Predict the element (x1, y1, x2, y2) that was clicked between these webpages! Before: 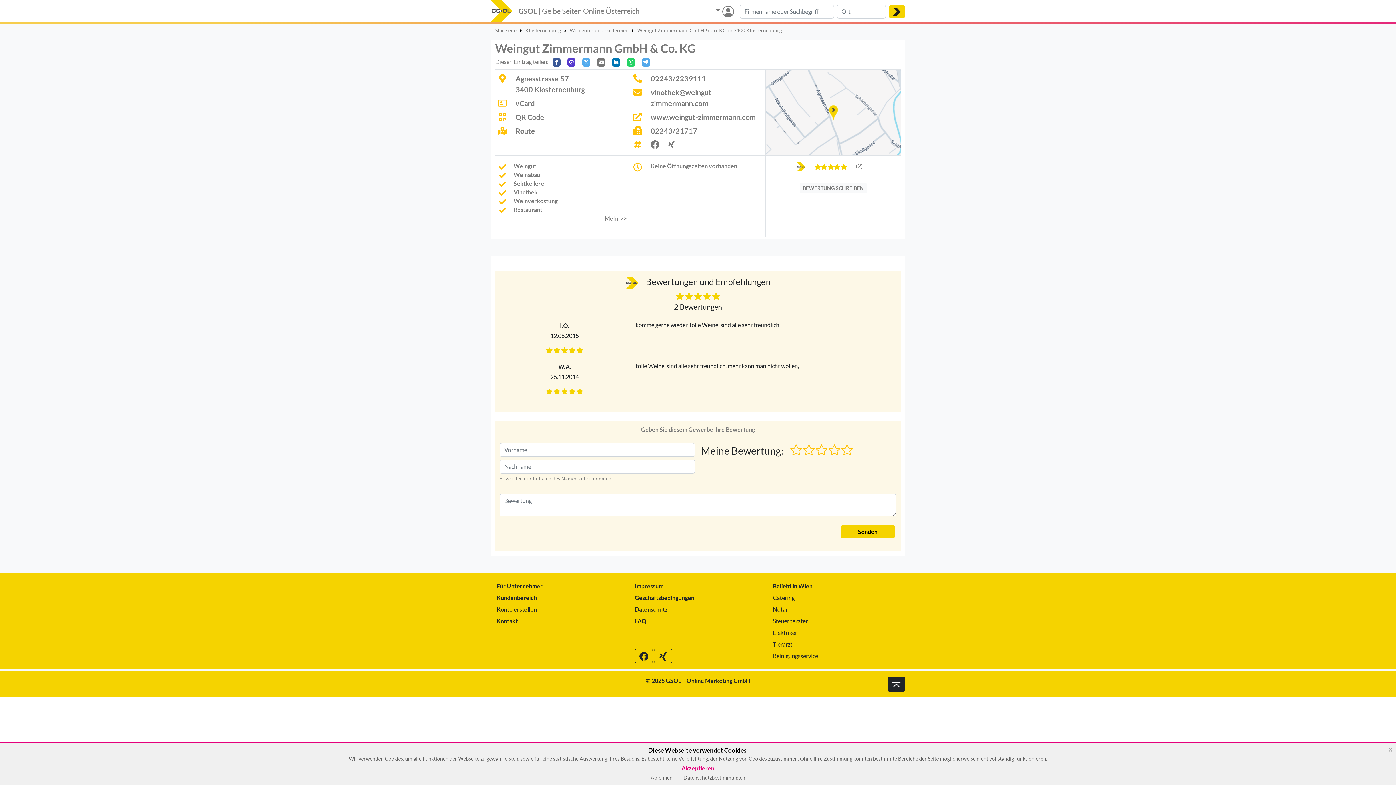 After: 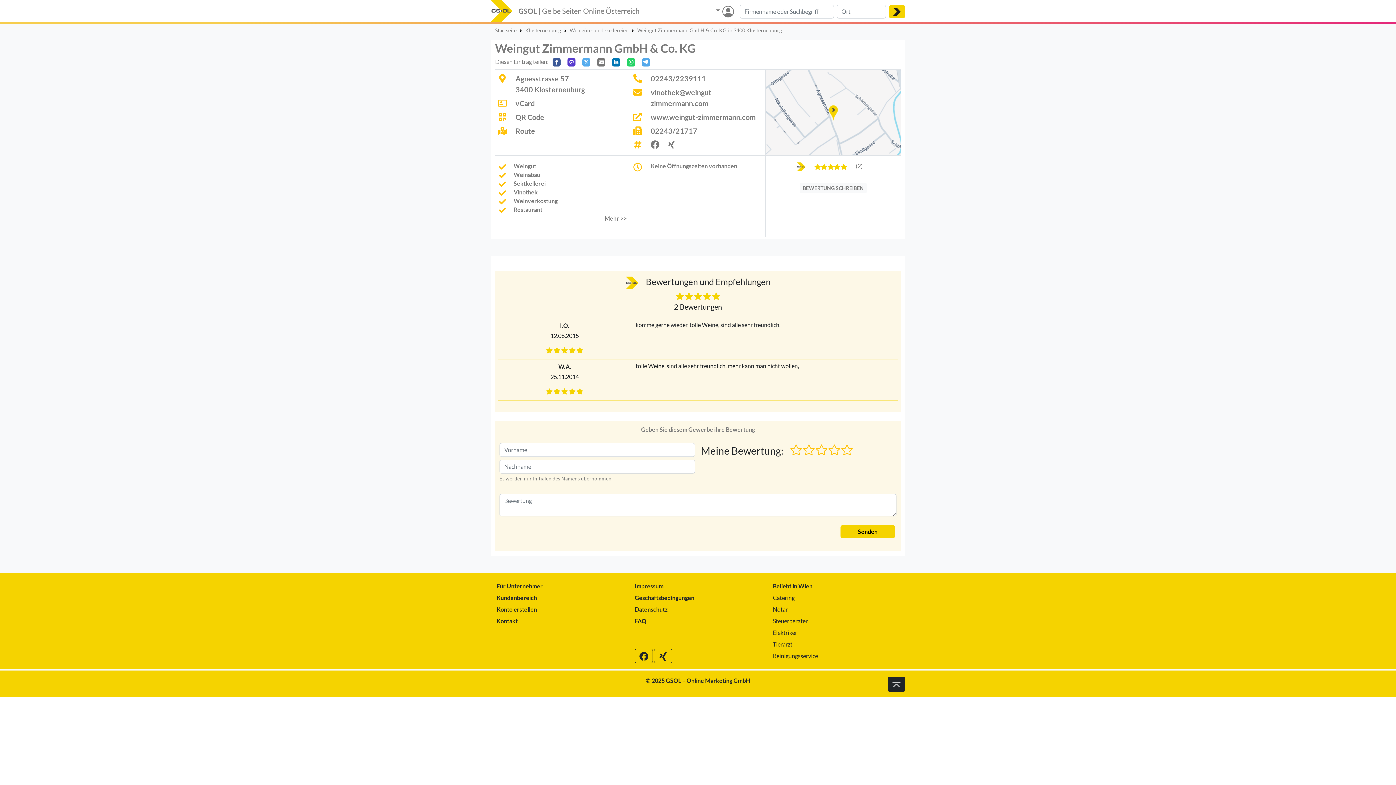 Action: label: Ablehnen bbox: (650, 774, 672, 781)